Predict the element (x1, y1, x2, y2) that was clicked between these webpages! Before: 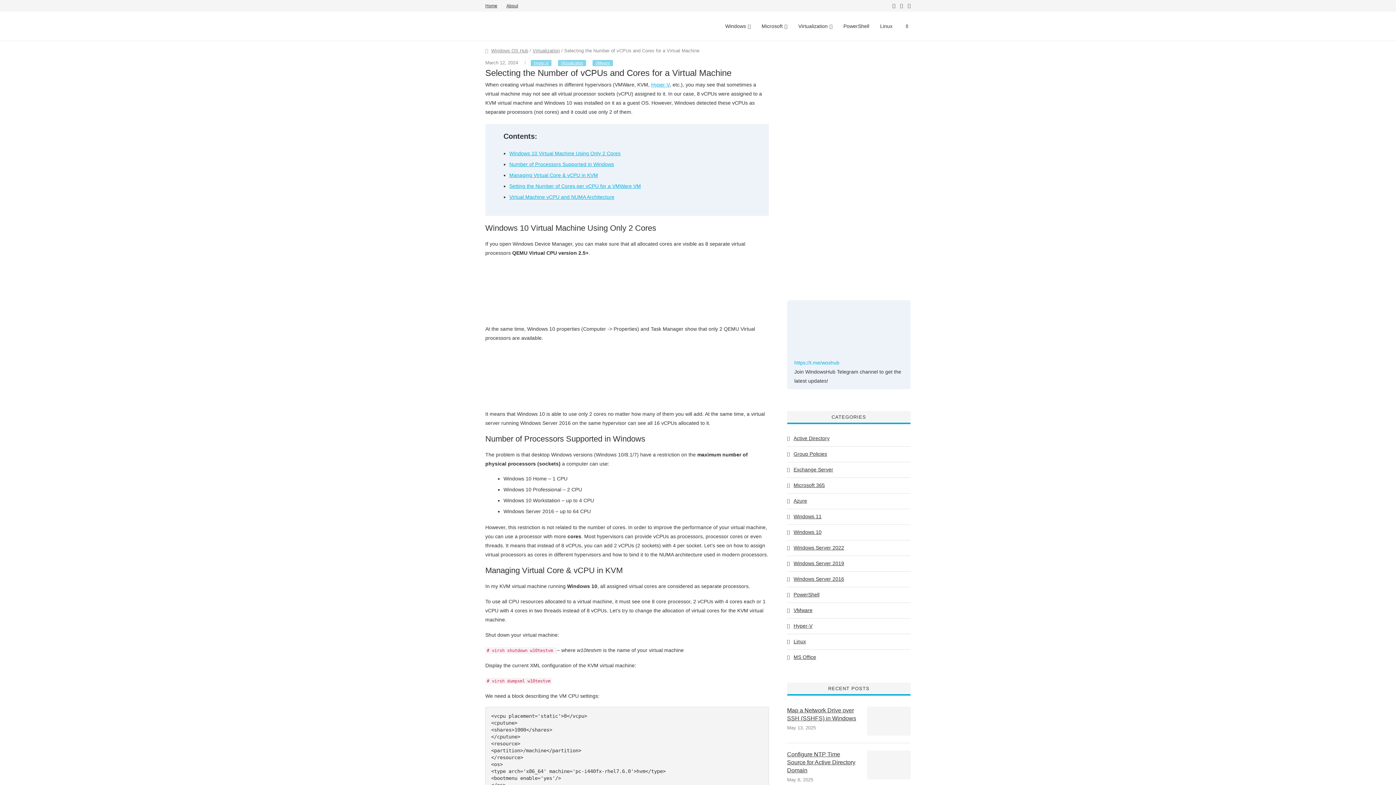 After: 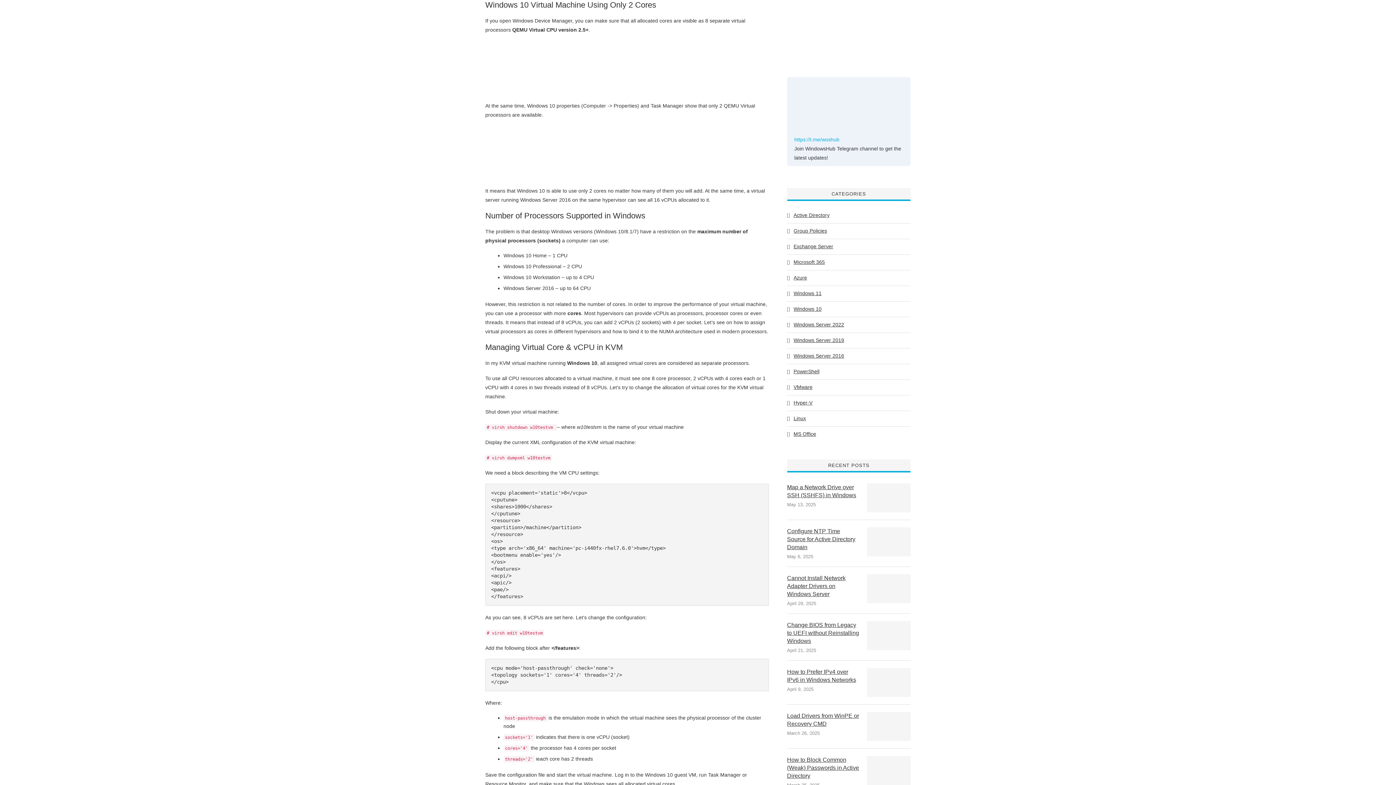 Action: label: Windows 10 Virtual Machine Using Only 2 Cores bbox: (509, 150, 620, 156)